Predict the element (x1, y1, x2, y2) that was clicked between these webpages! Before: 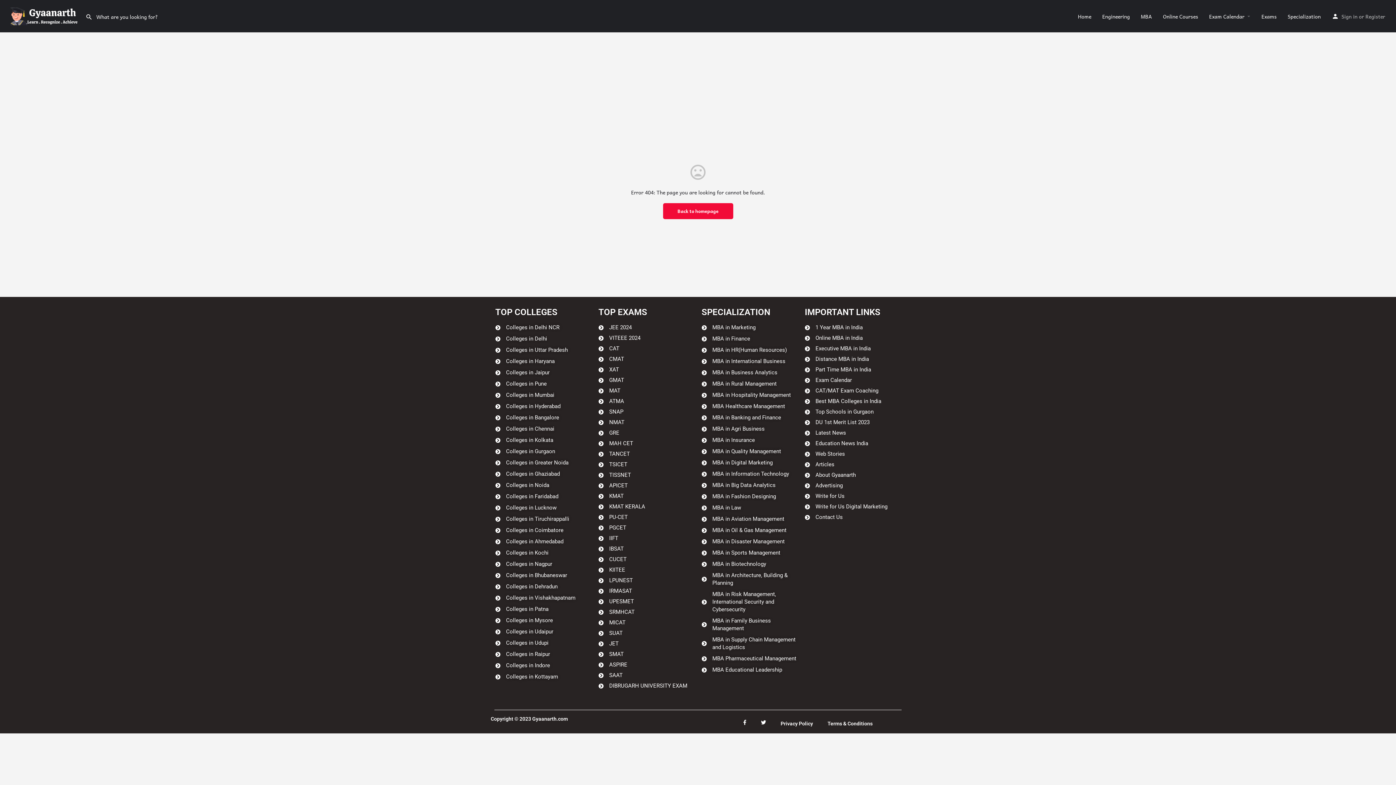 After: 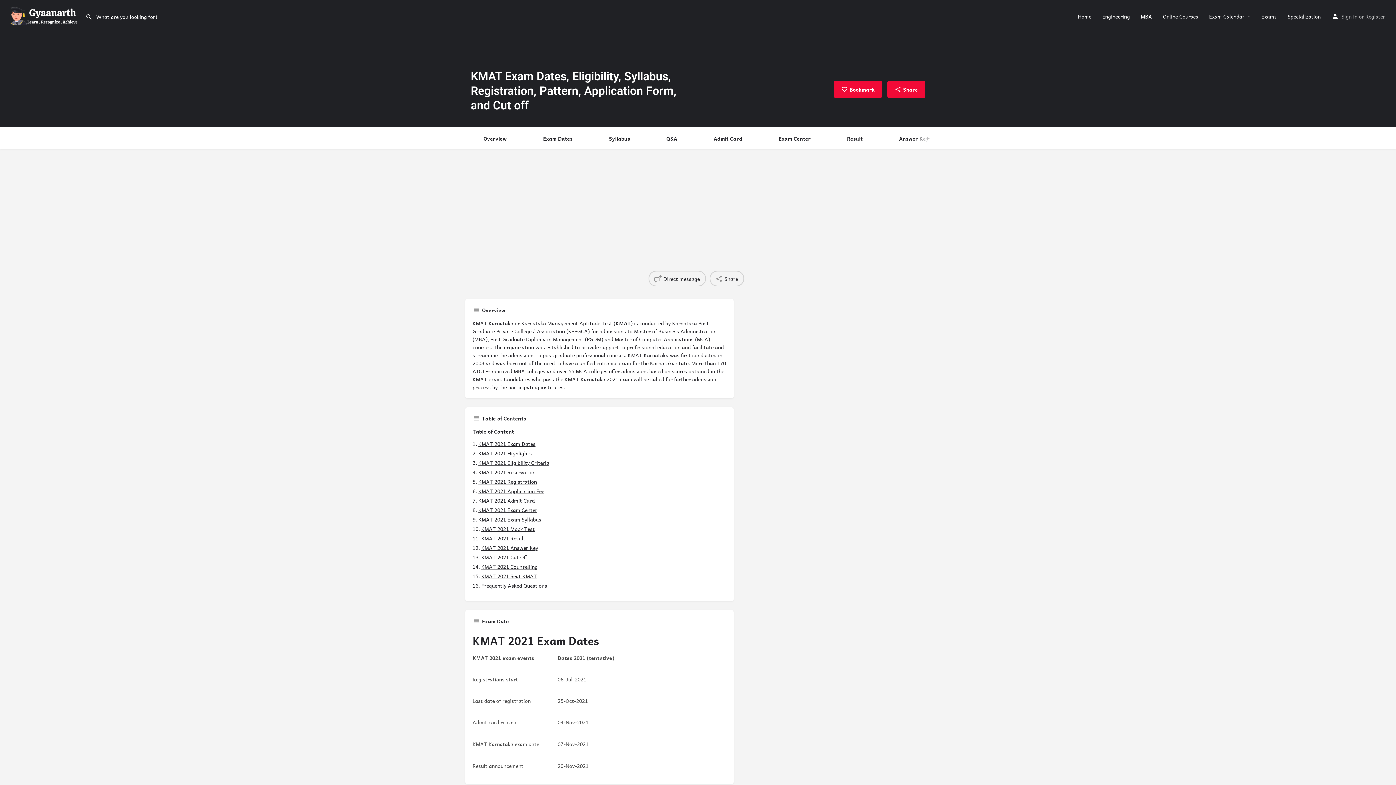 Action: bbox: (598, 492, 694, 500) label: KMAT